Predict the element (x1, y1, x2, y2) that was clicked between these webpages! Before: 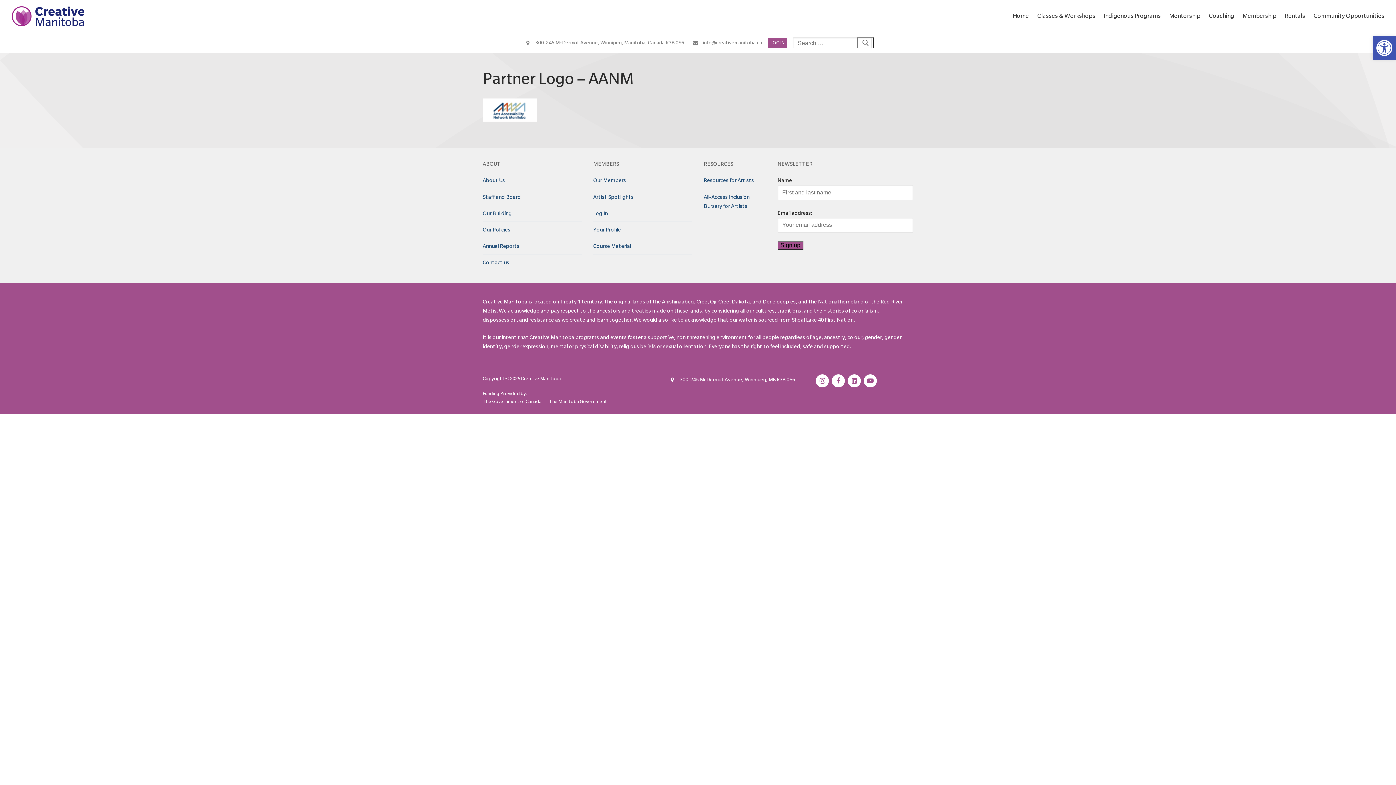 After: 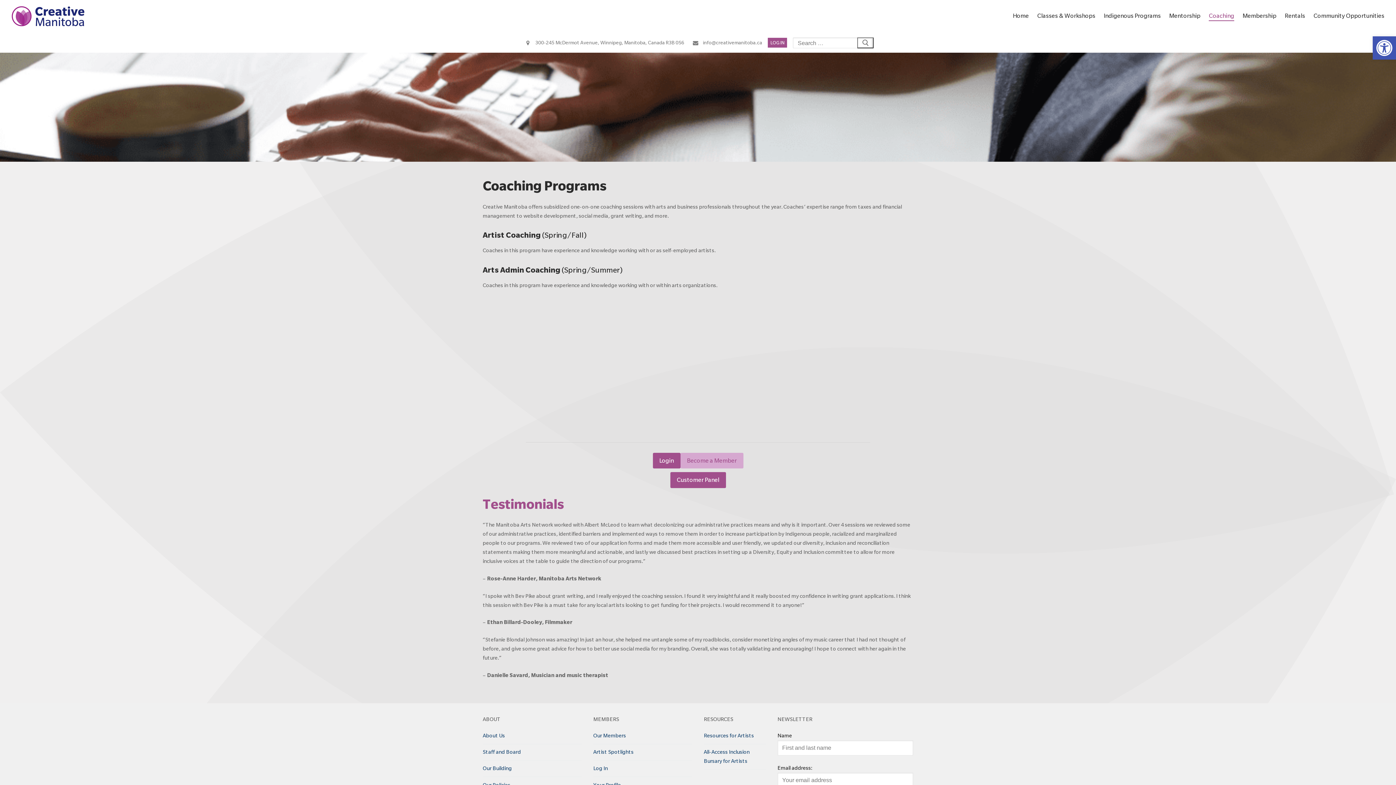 Action: bbox: (1209, 12, 1234, 19) label: Coaching